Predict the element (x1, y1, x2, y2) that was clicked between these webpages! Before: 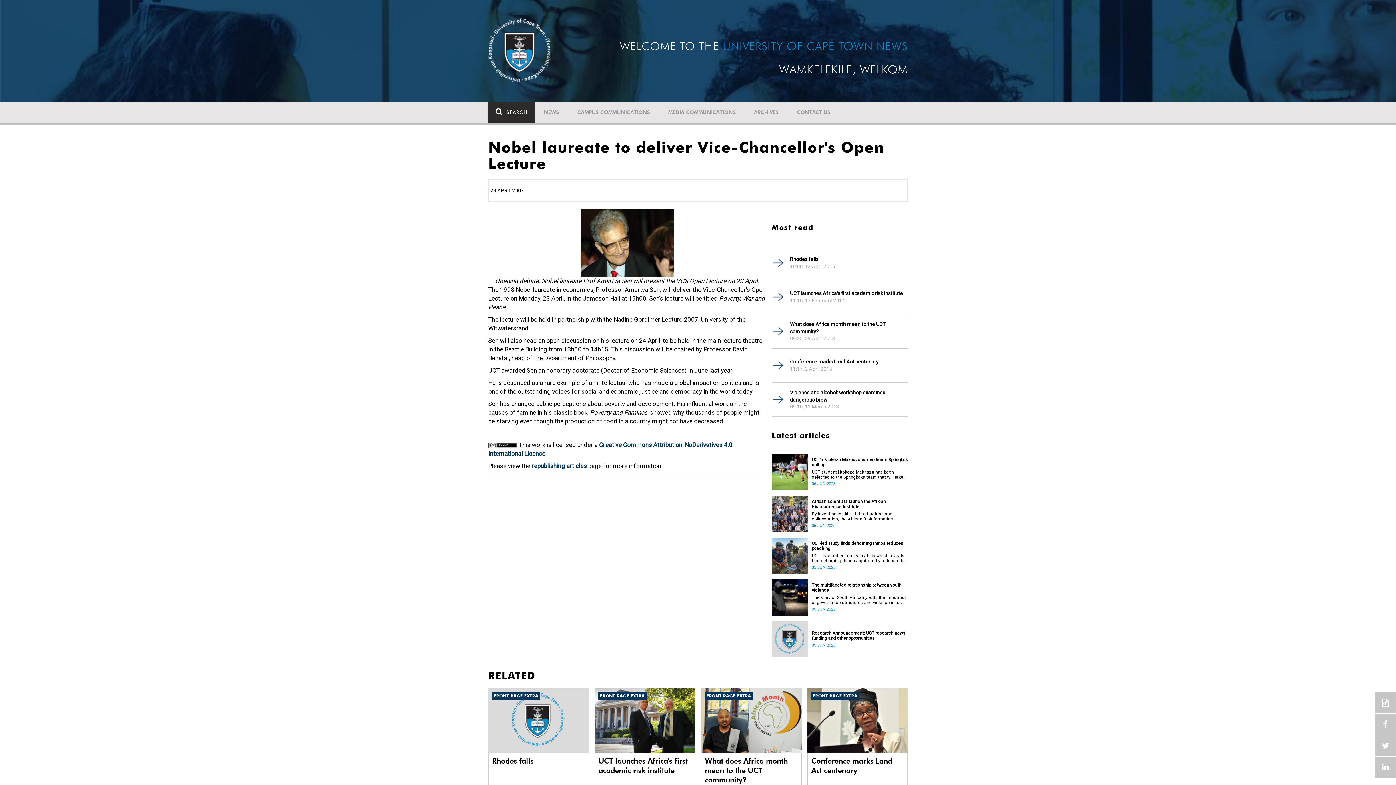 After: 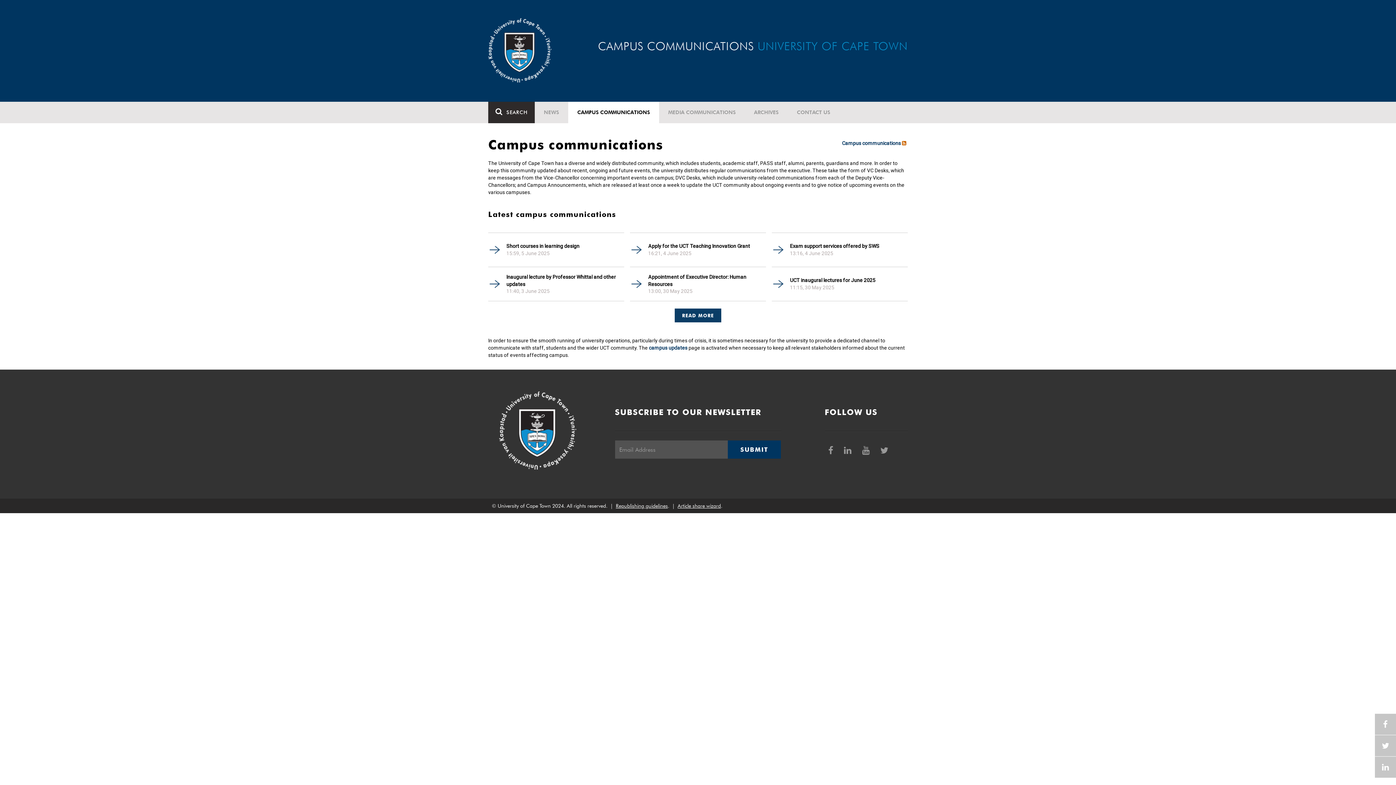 Action: label: CAMPUS COMMUNICATIONS bbox: (568, 101, 659, 123)